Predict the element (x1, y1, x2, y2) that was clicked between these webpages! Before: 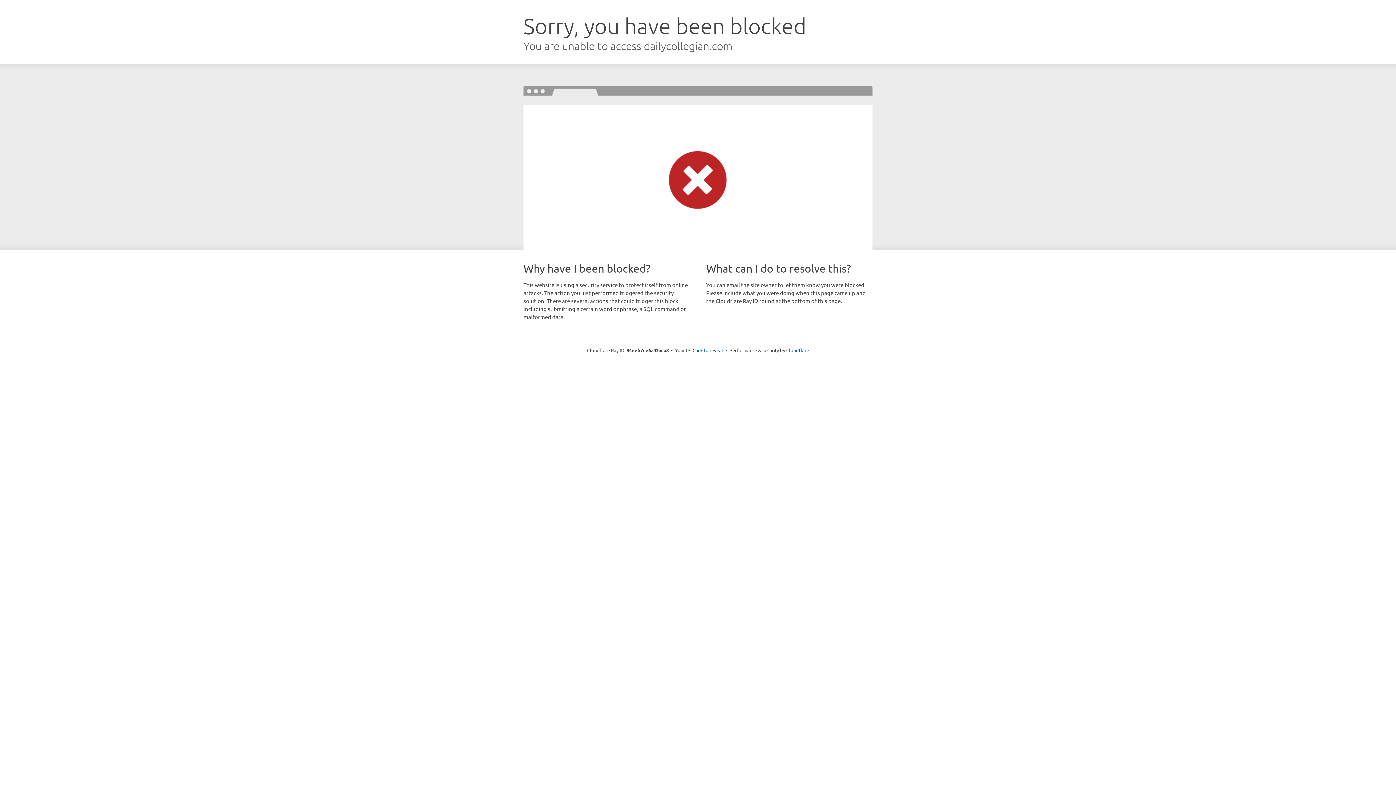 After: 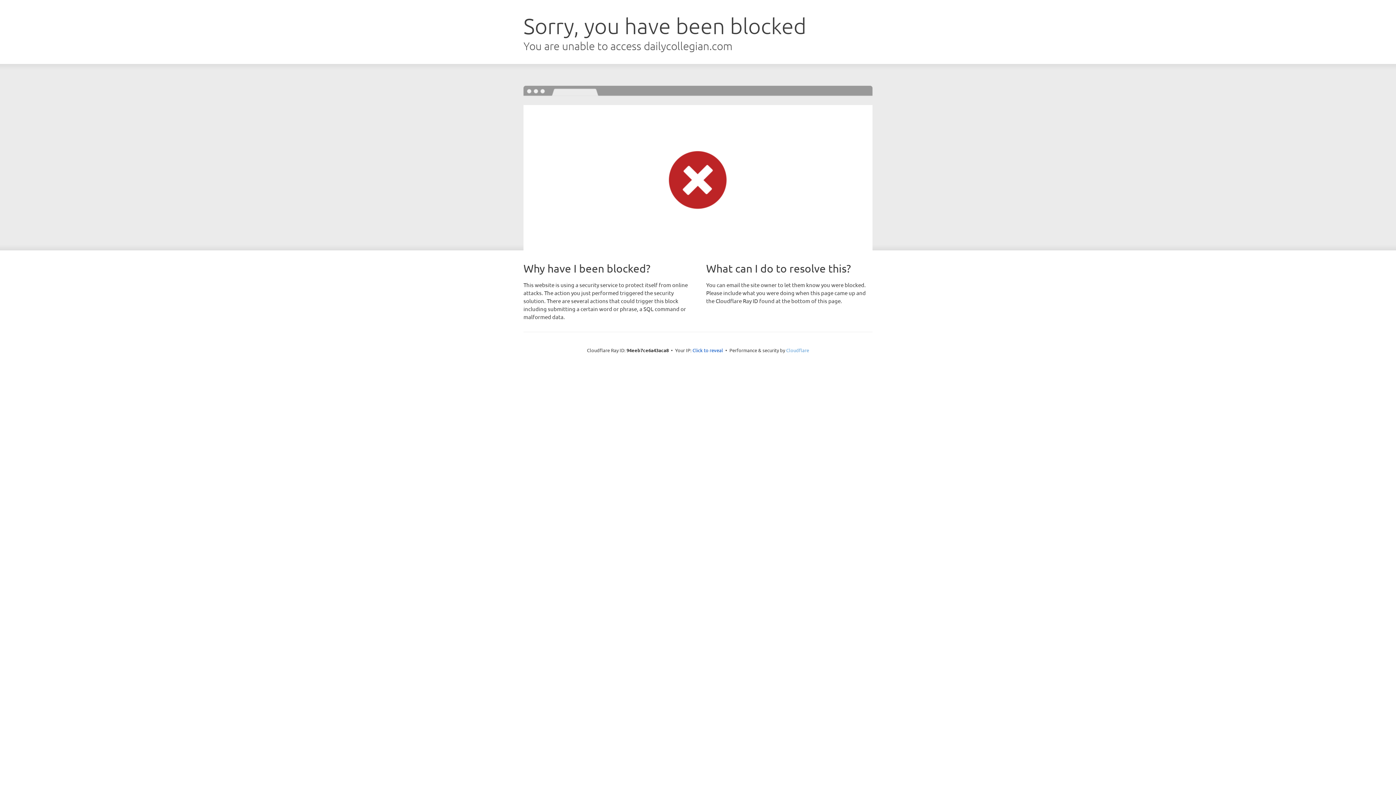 Action: bbox: (786, 347, 809, 353) label: Cloudflare